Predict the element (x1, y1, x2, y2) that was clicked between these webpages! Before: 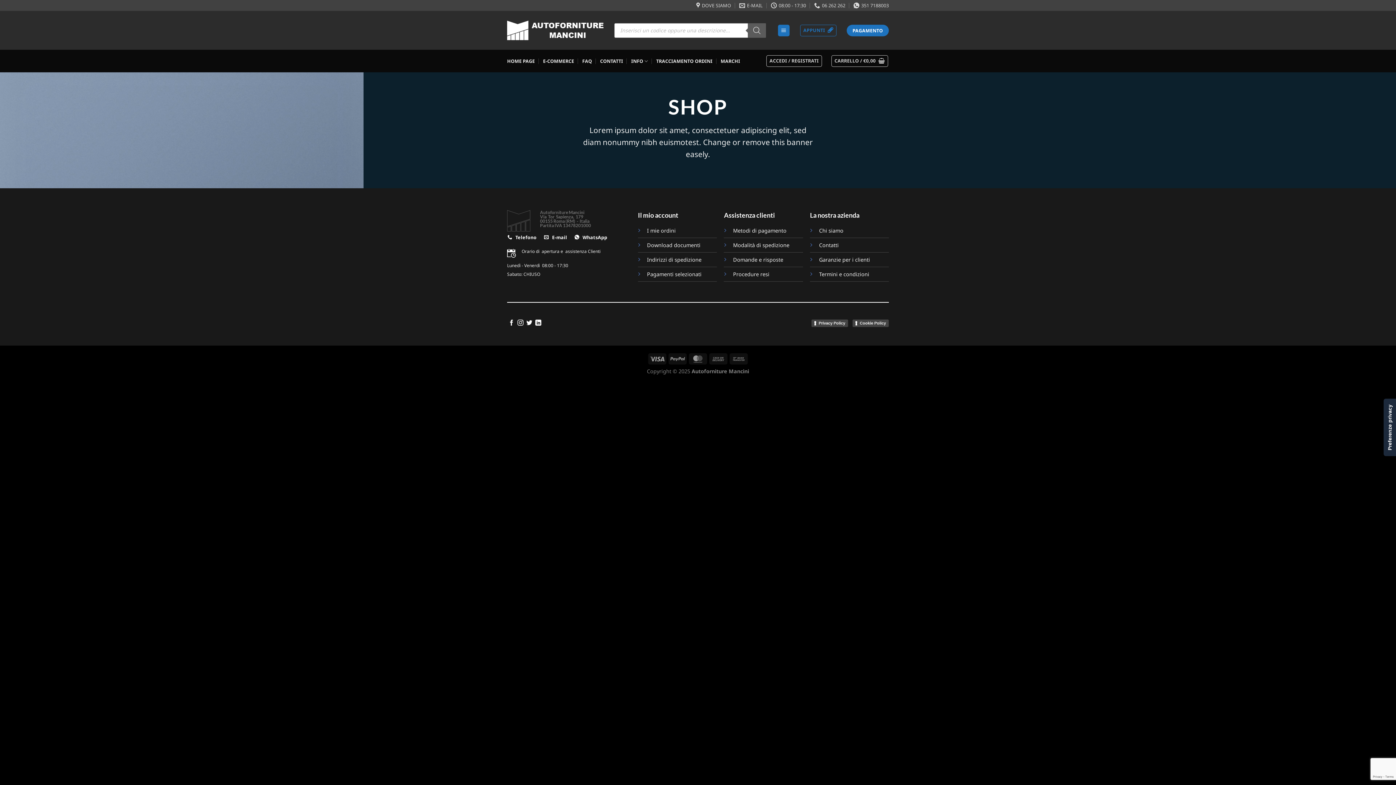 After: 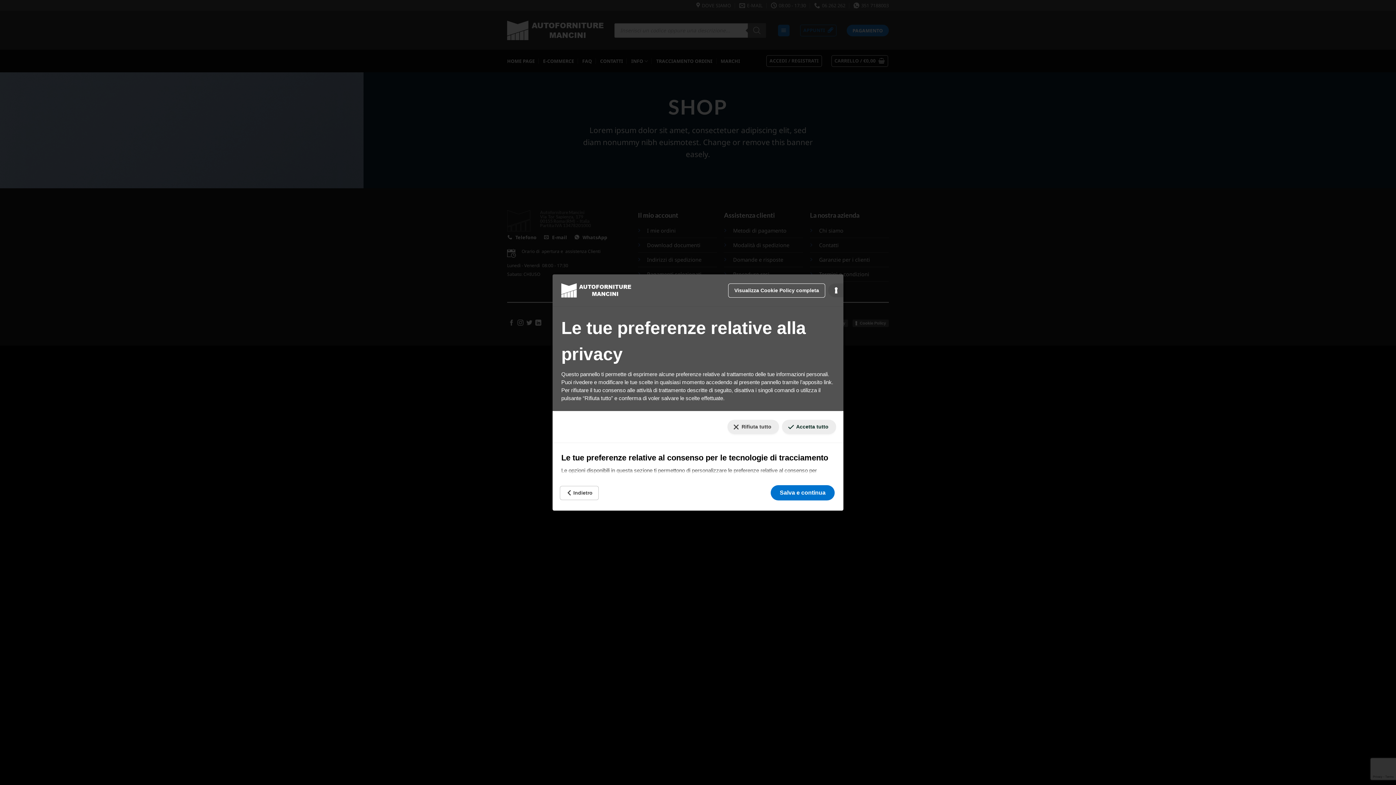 Action: label: Le tue preferenze relative al consenso per le tecnologie di tracciamento bbox: (1384, 398, 1396, 456)